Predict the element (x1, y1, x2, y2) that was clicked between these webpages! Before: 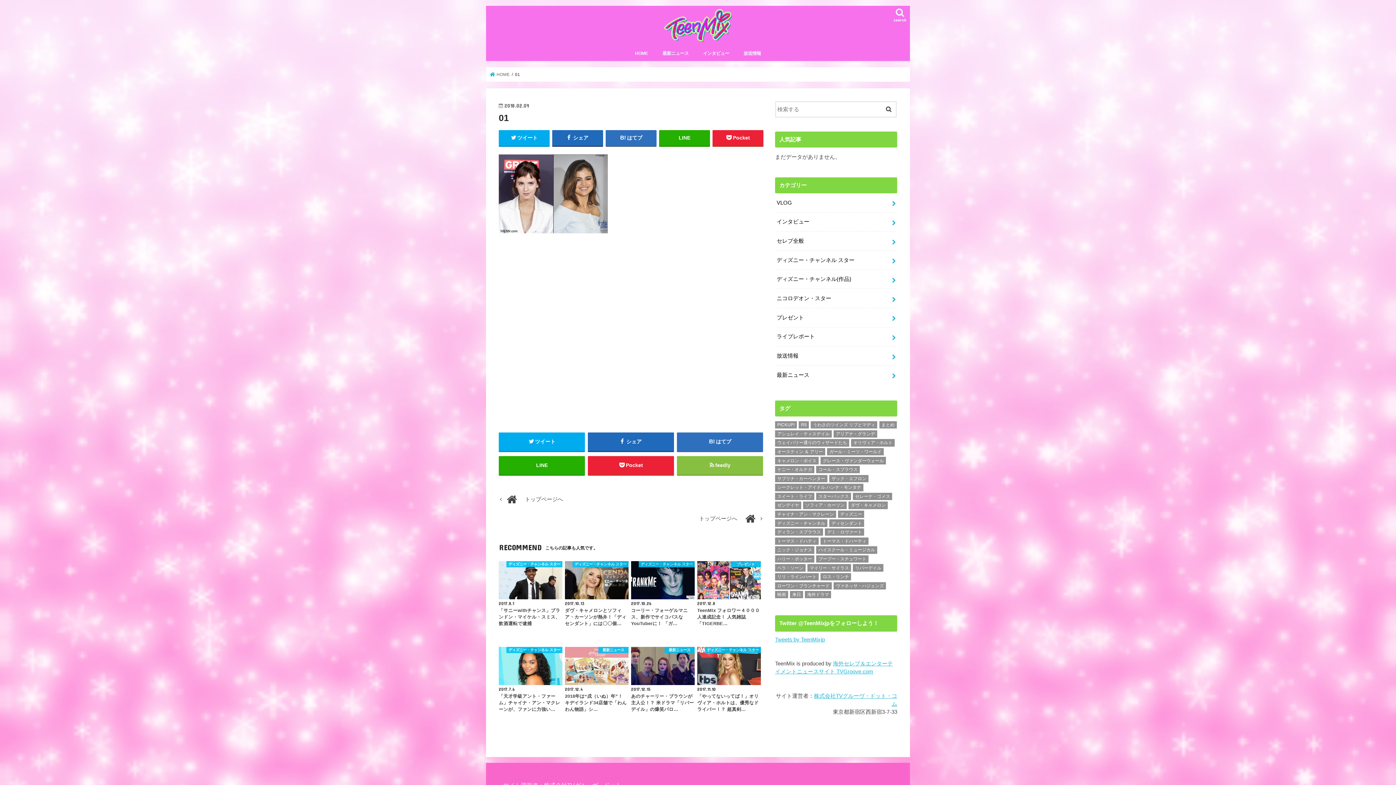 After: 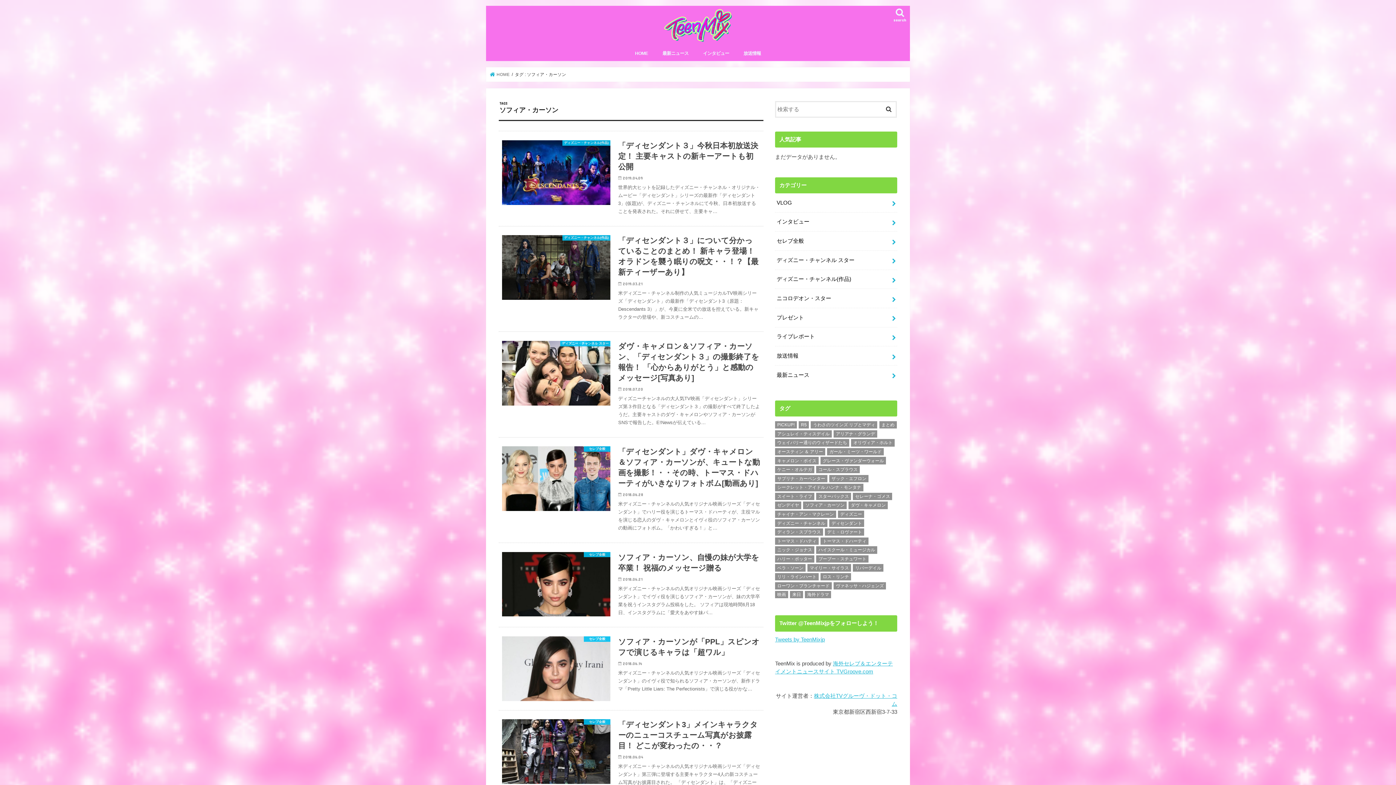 Action: label: ソフィア・カーソン (77個の項目) bbox: (803, 501, 846, 509)